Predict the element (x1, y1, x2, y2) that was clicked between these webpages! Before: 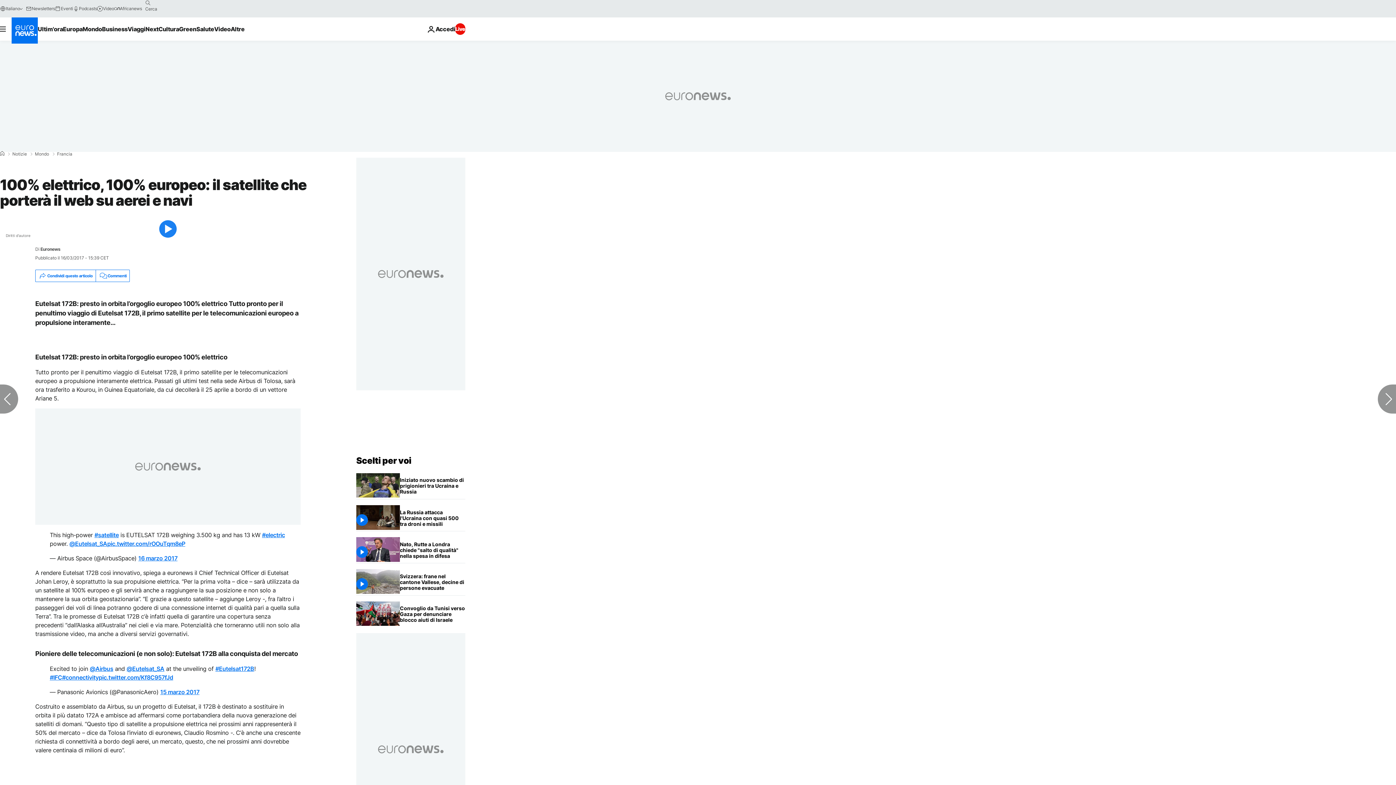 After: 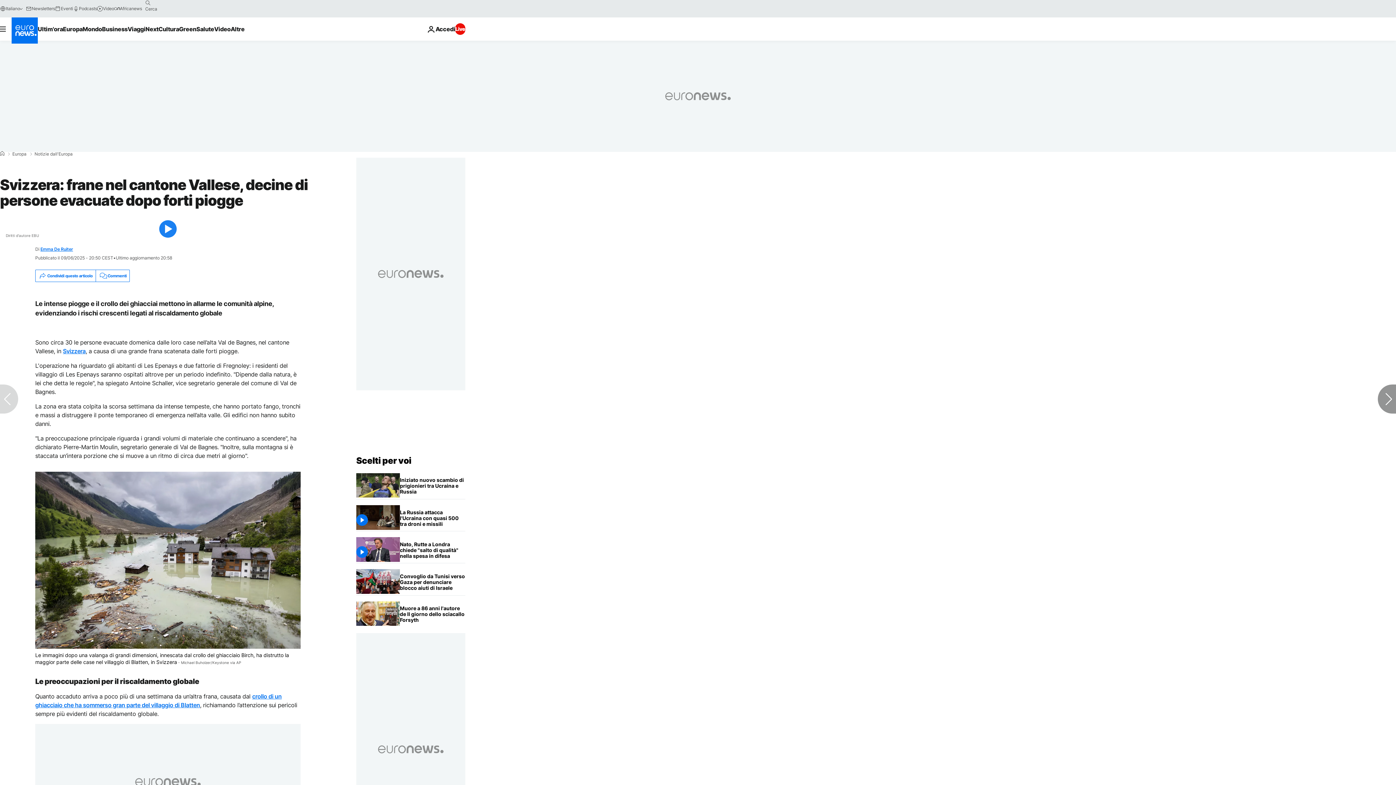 Action: label: Svizzera: frane nel cantone Vallese, decine di persone evacuate dopo forti piogge  bbox: (400, 569, 465, 595)